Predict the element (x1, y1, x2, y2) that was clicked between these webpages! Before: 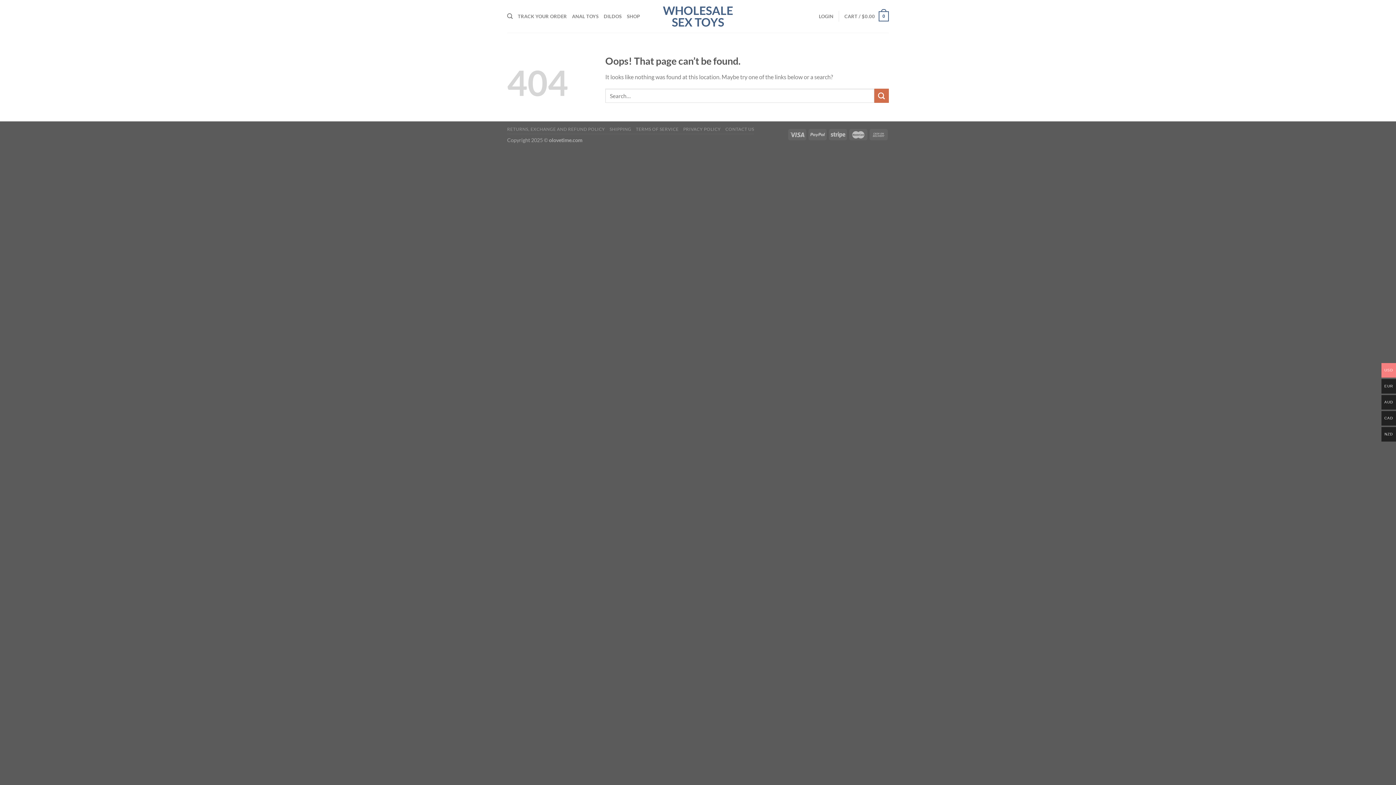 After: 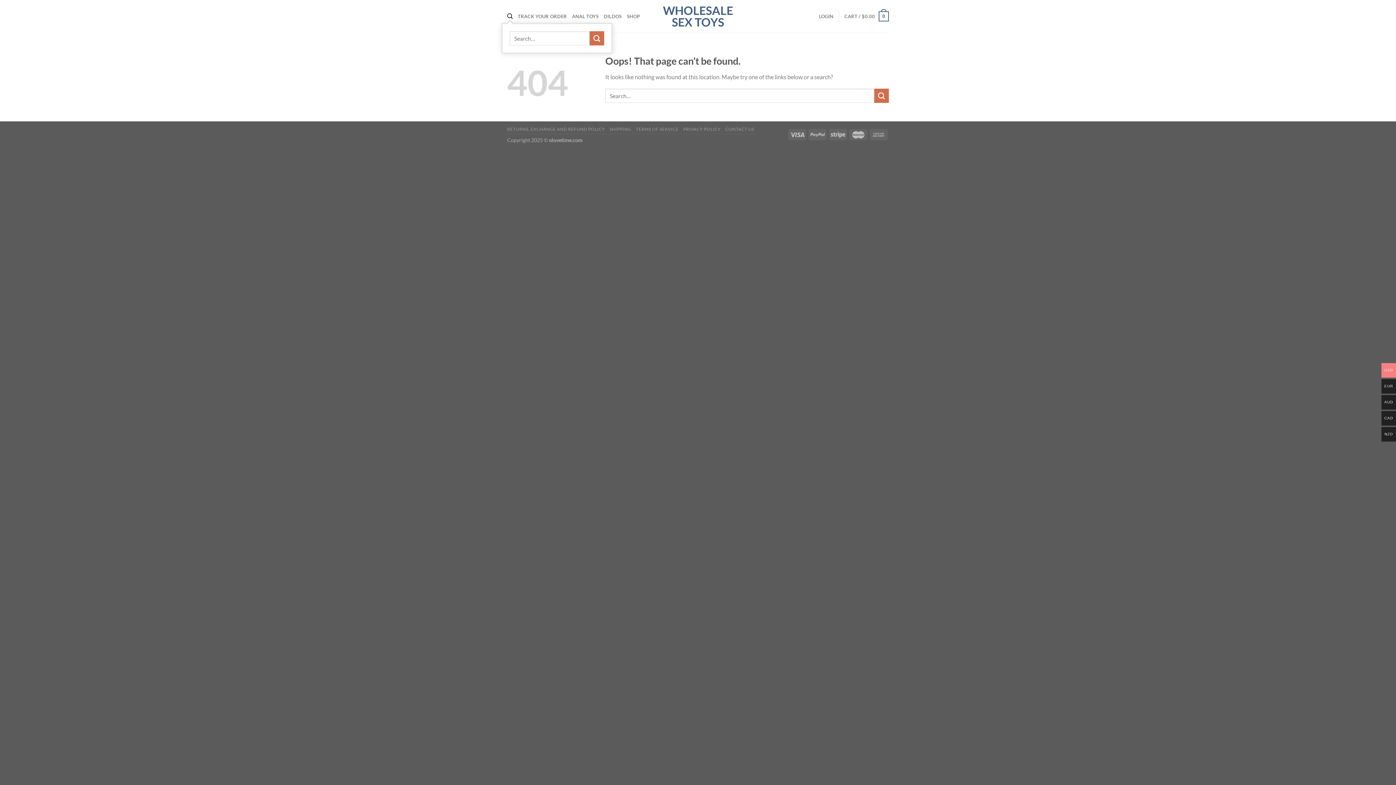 Action: bbox: (507, 9, 512, 23) label: Search